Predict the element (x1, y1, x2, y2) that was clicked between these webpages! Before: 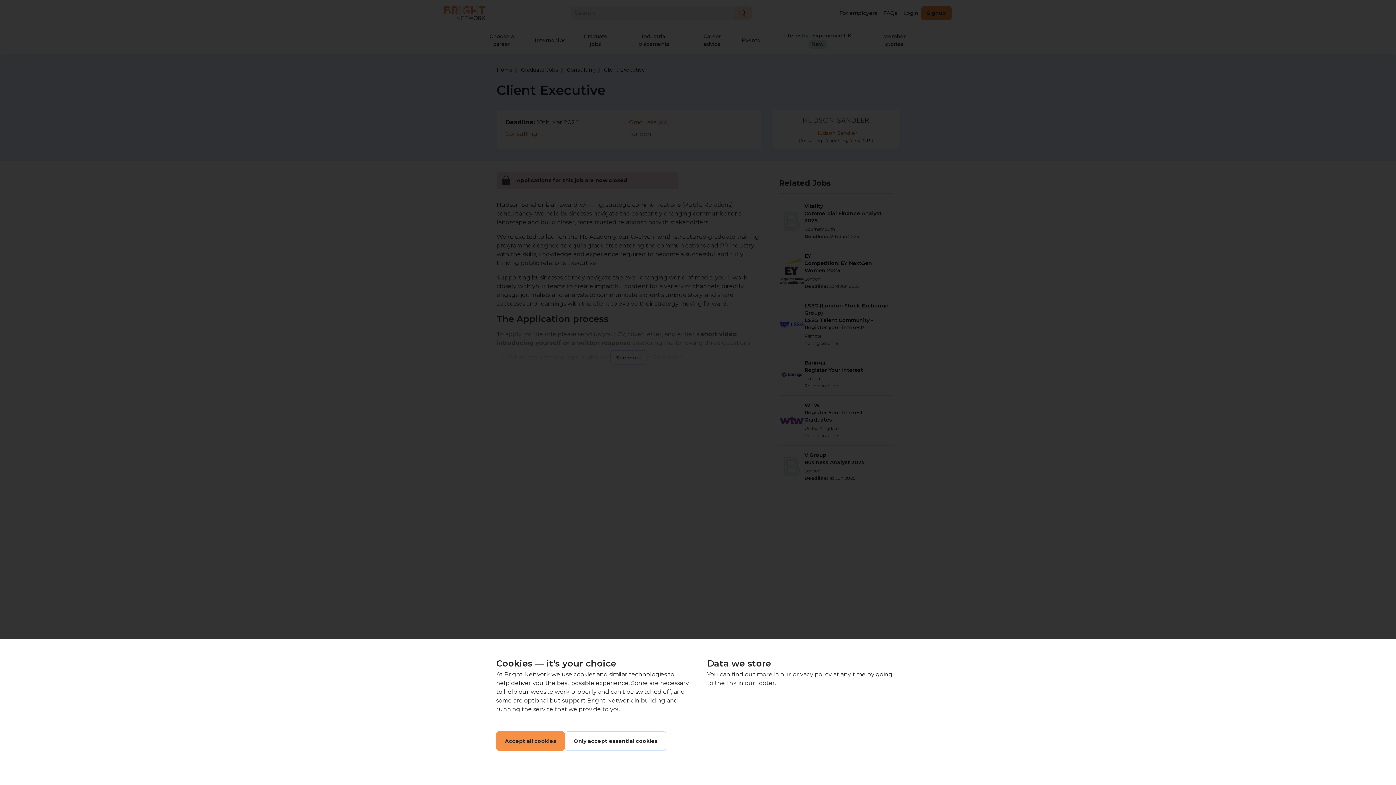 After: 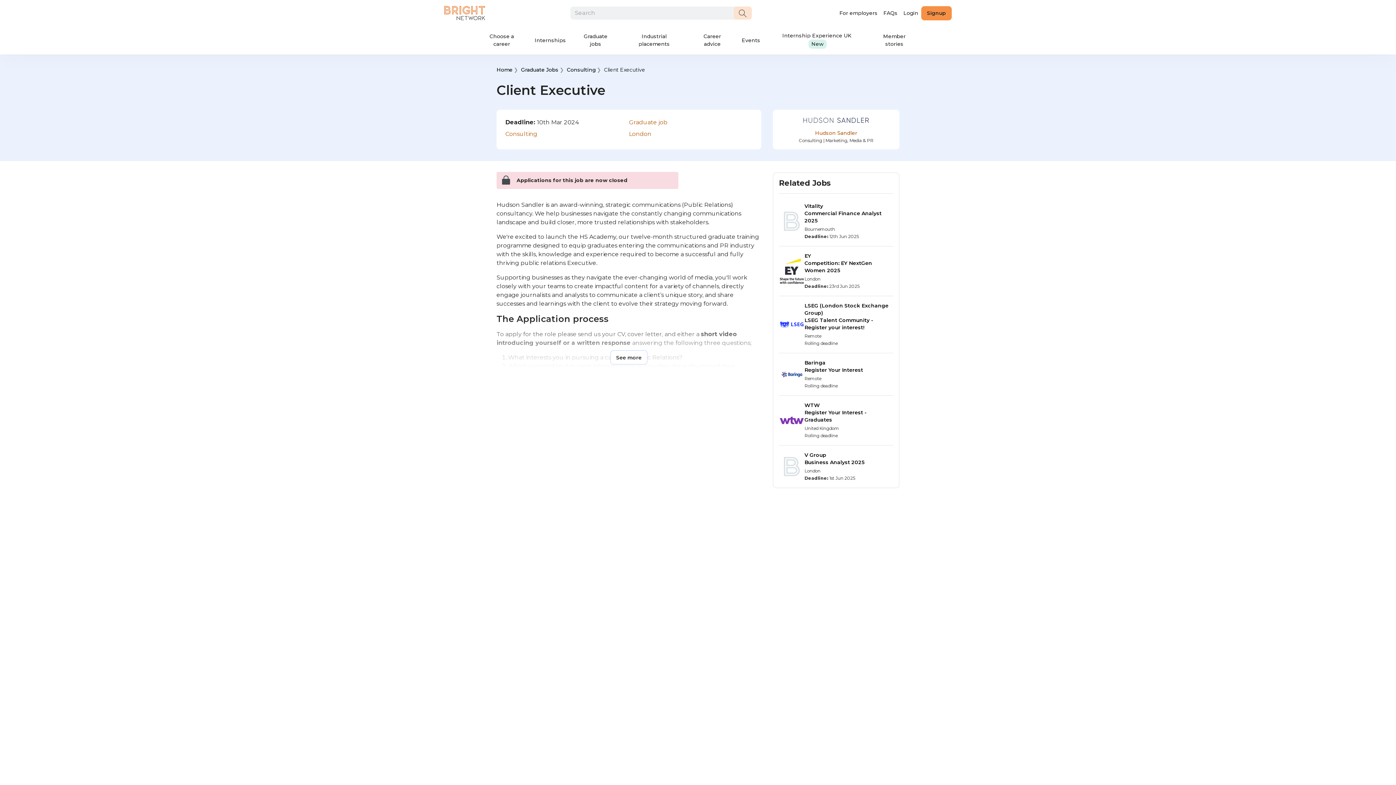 Action: label: Accept all cookies bbox: (496, 731, 565, 751)